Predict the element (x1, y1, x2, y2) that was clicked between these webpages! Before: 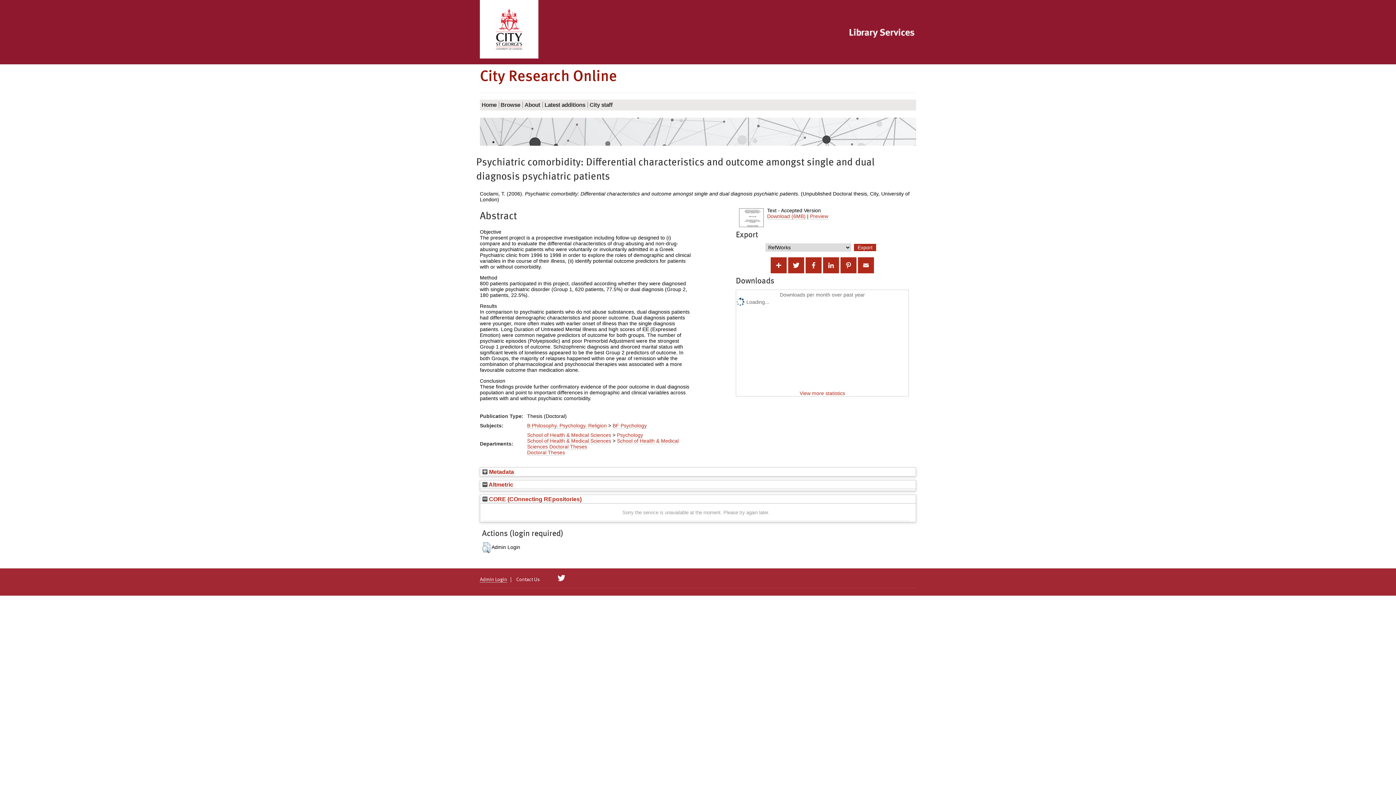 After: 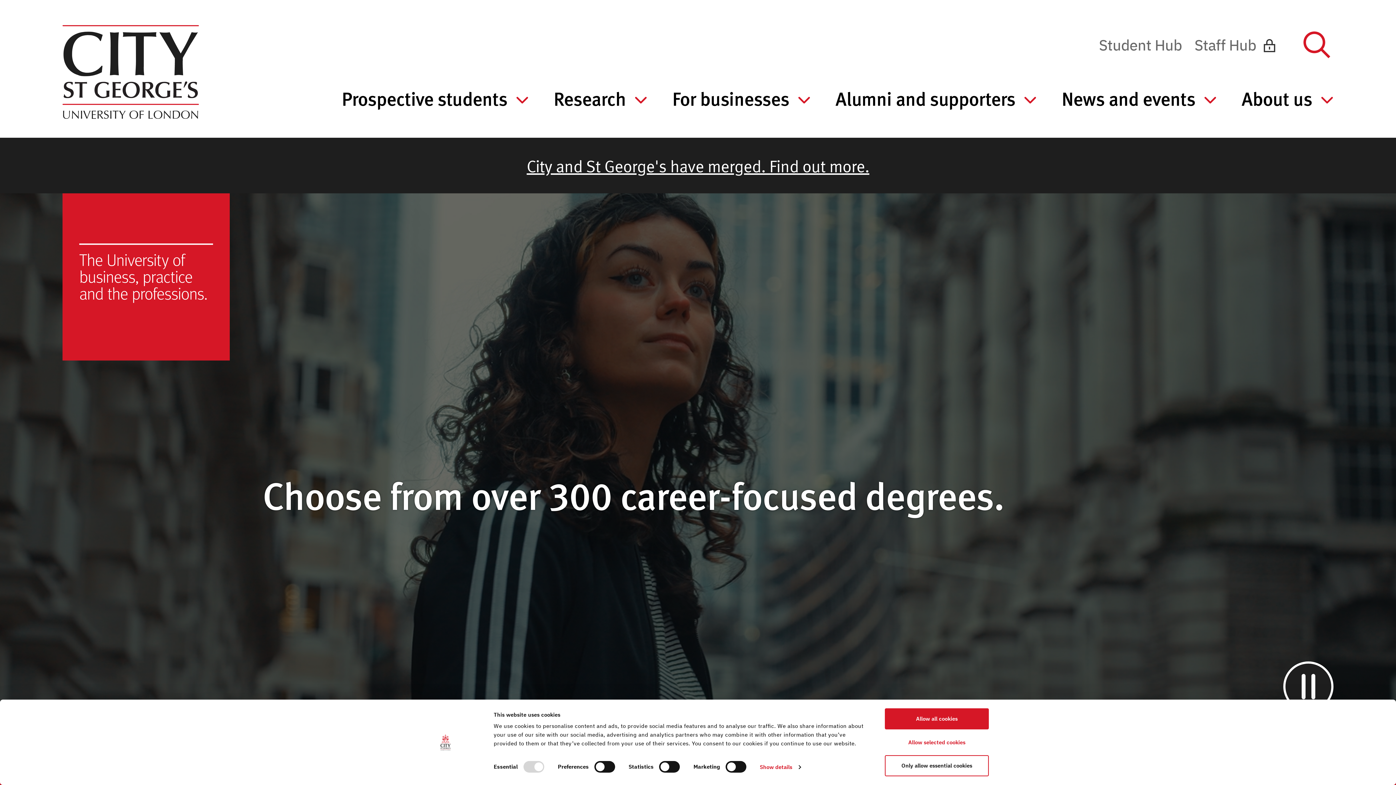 Action: bbox: (480, 25, 538, 32)